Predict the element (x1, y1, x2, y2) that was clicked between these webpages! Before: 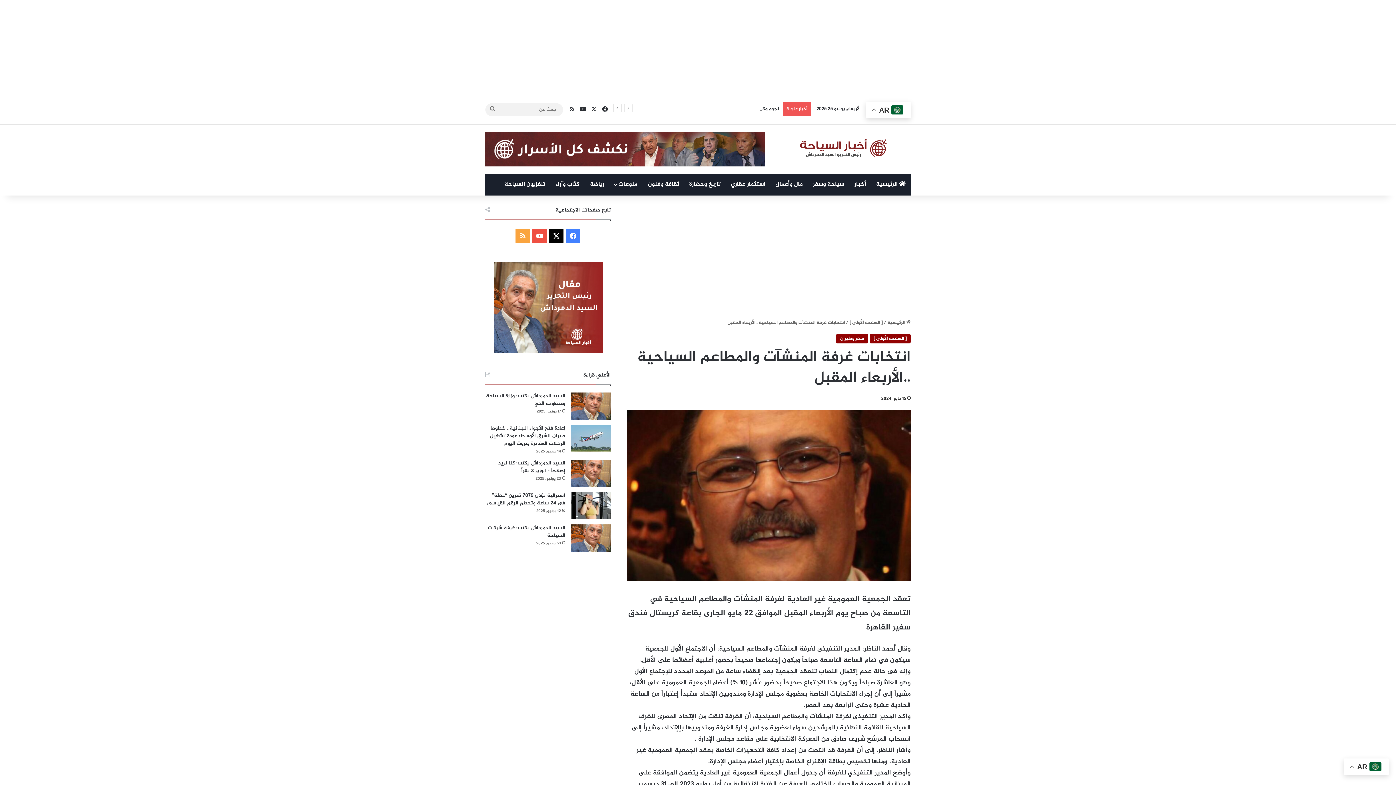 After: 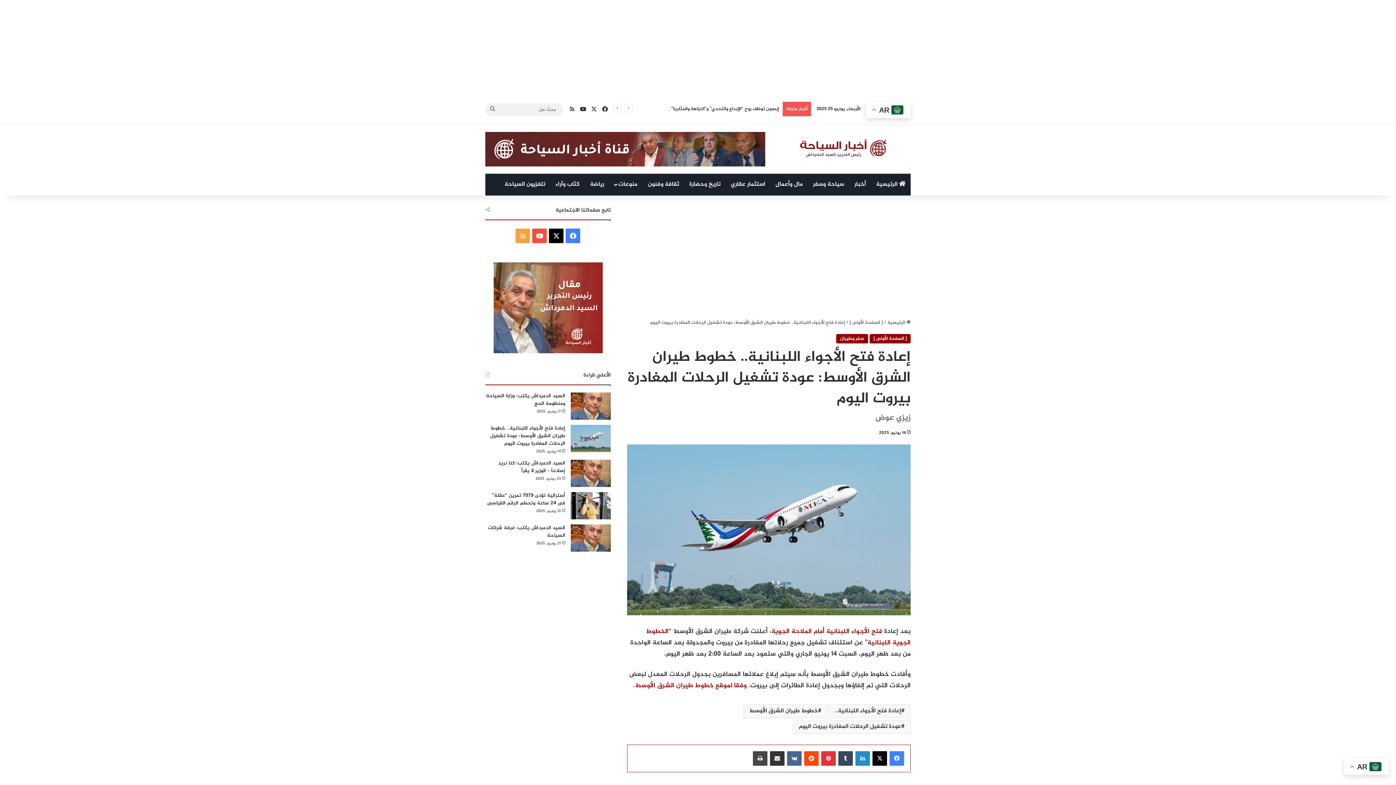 Action: bbox: (570, 424, 610, 452) label: إعادة فتح الأجواء اللبنانية.. خطوط طيران الشرق الأوسط: عودة تشغيل الرحلات المغادرة بيروت اليوم